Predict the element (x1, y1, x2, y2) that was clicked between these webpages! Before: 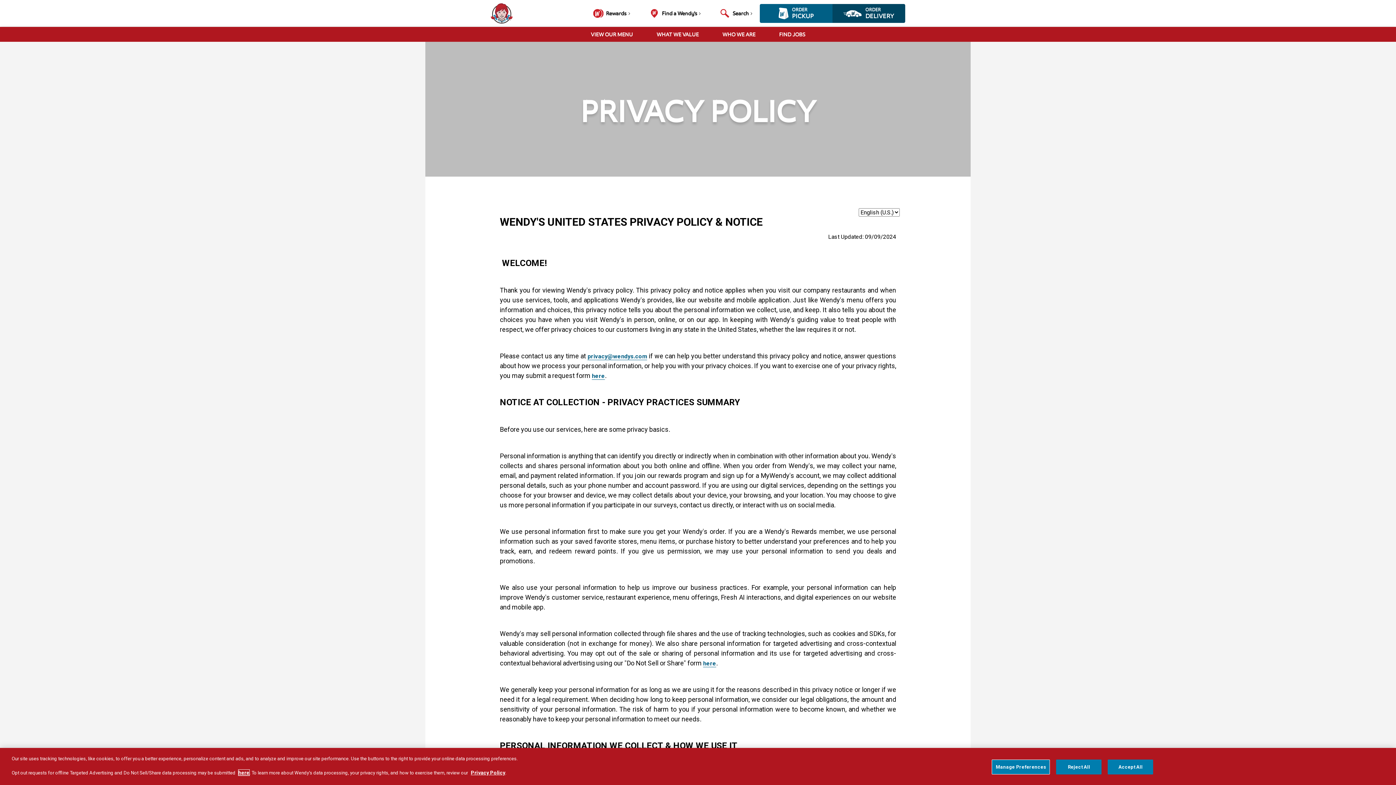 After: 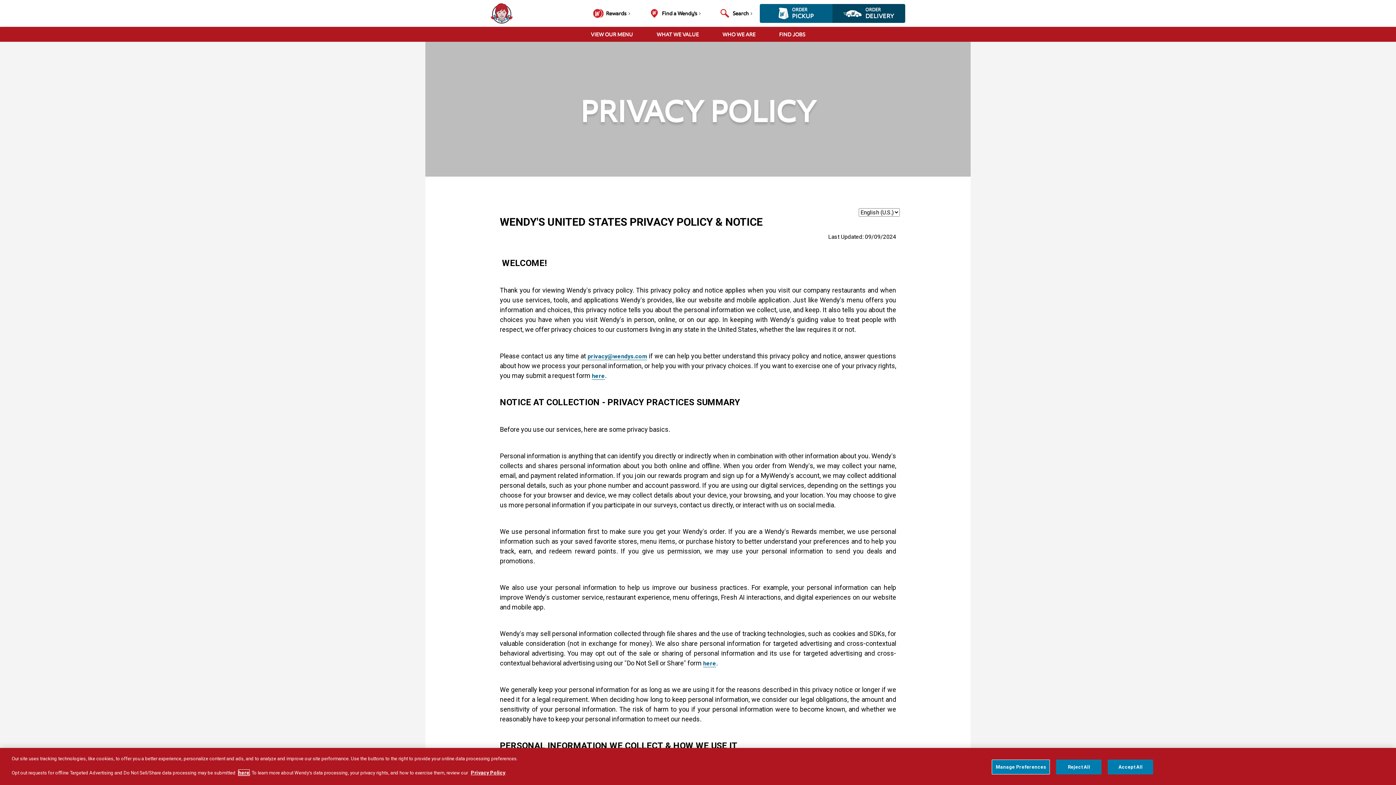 Action: label: Privacy Policy bbox: (470, 770, 505, 776)